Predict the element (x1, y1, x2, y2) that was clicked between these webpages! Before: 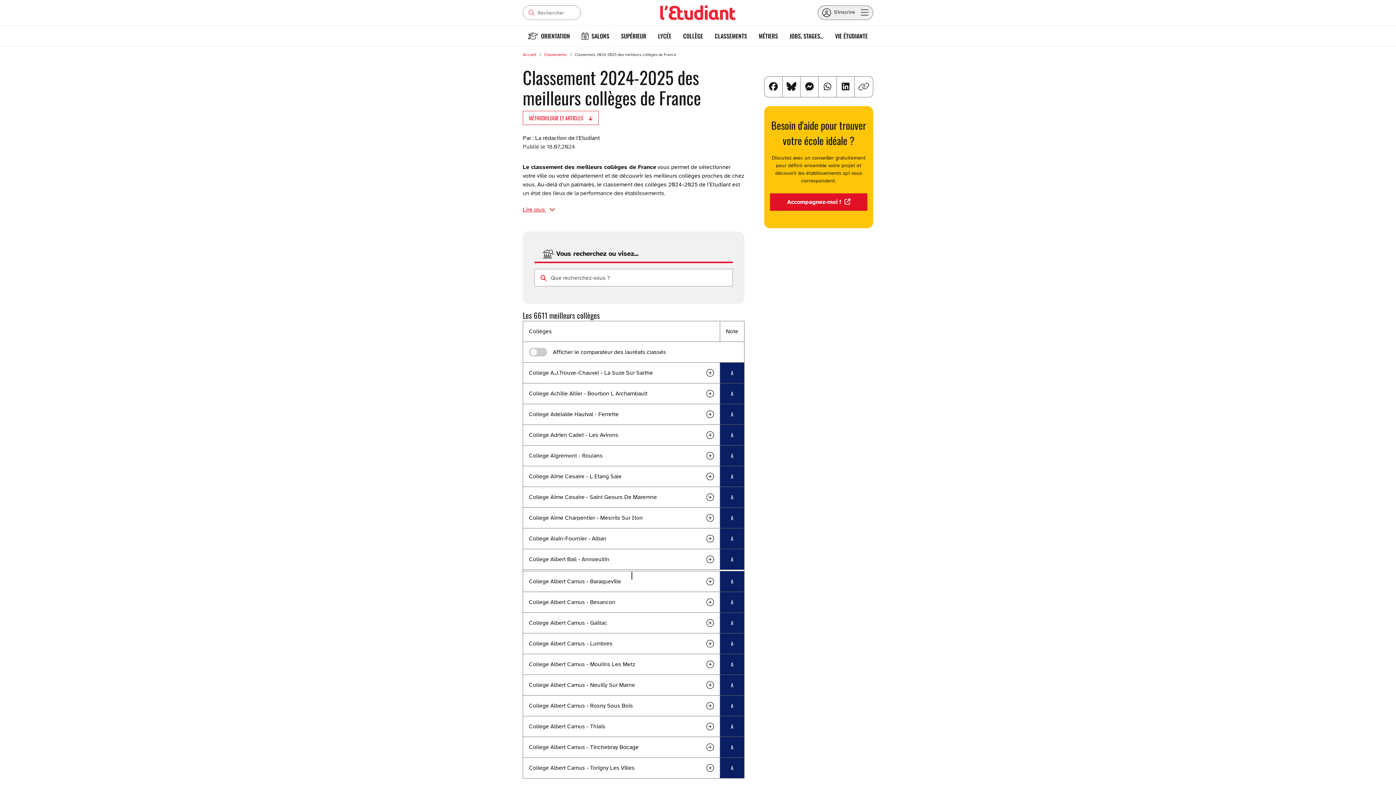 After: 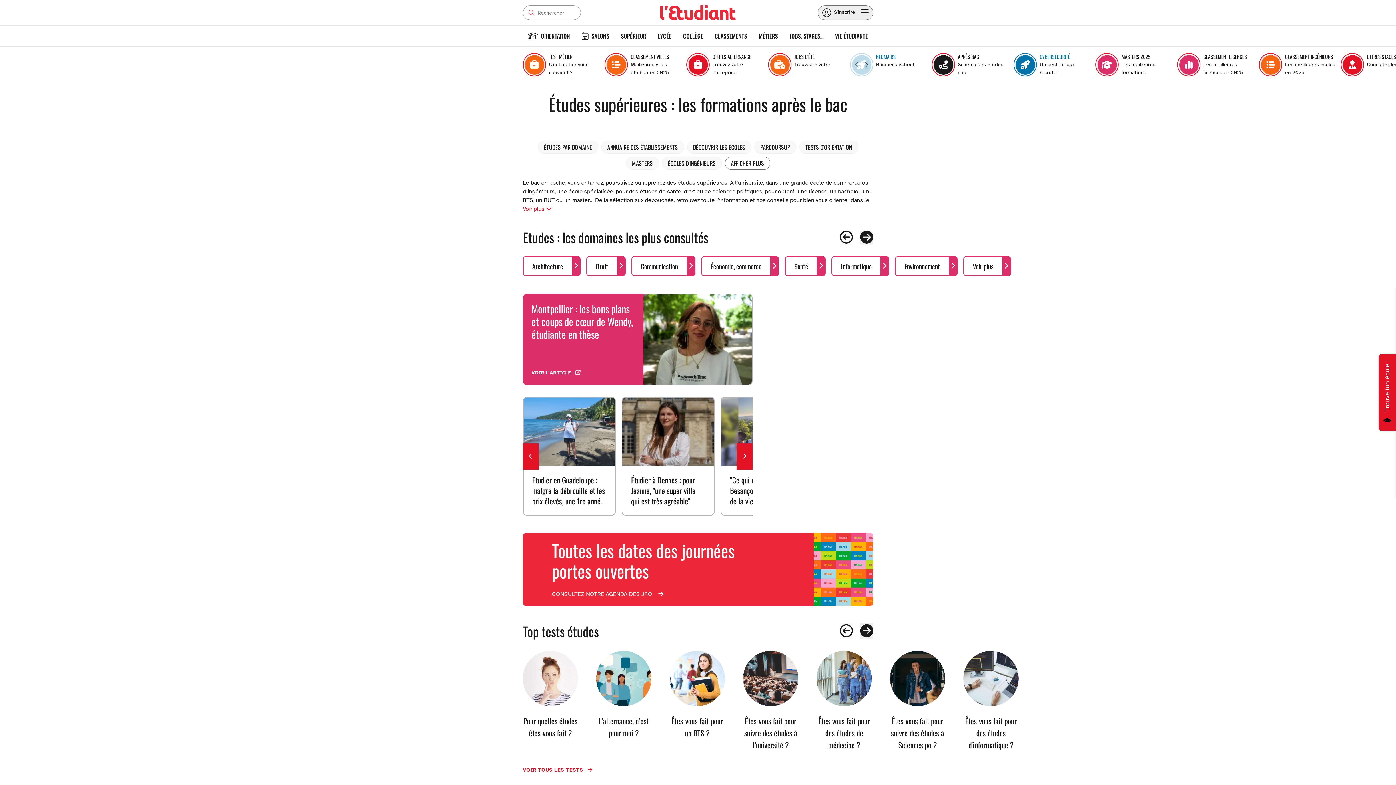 Action: bbox: (615, 25, 652, 46) label: SUPÉRIEUR